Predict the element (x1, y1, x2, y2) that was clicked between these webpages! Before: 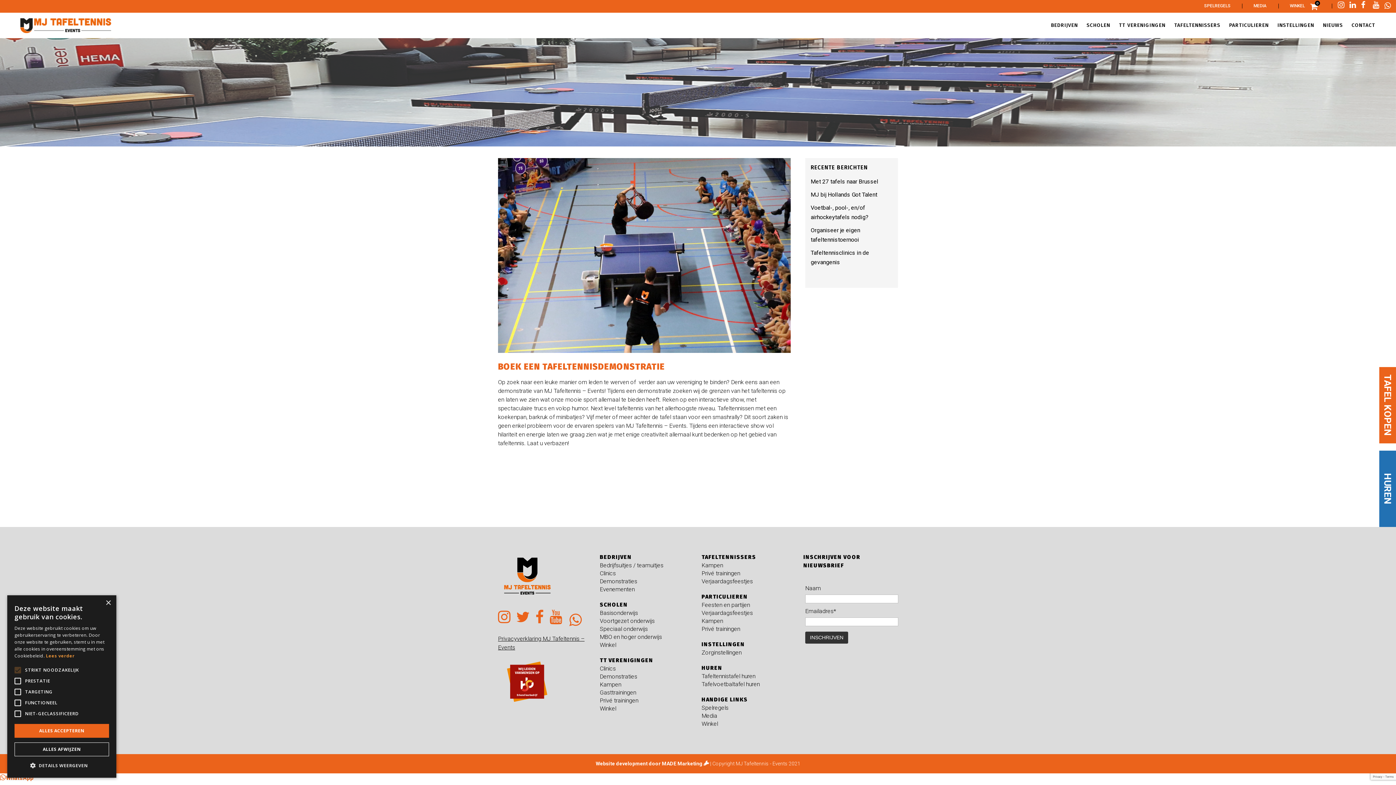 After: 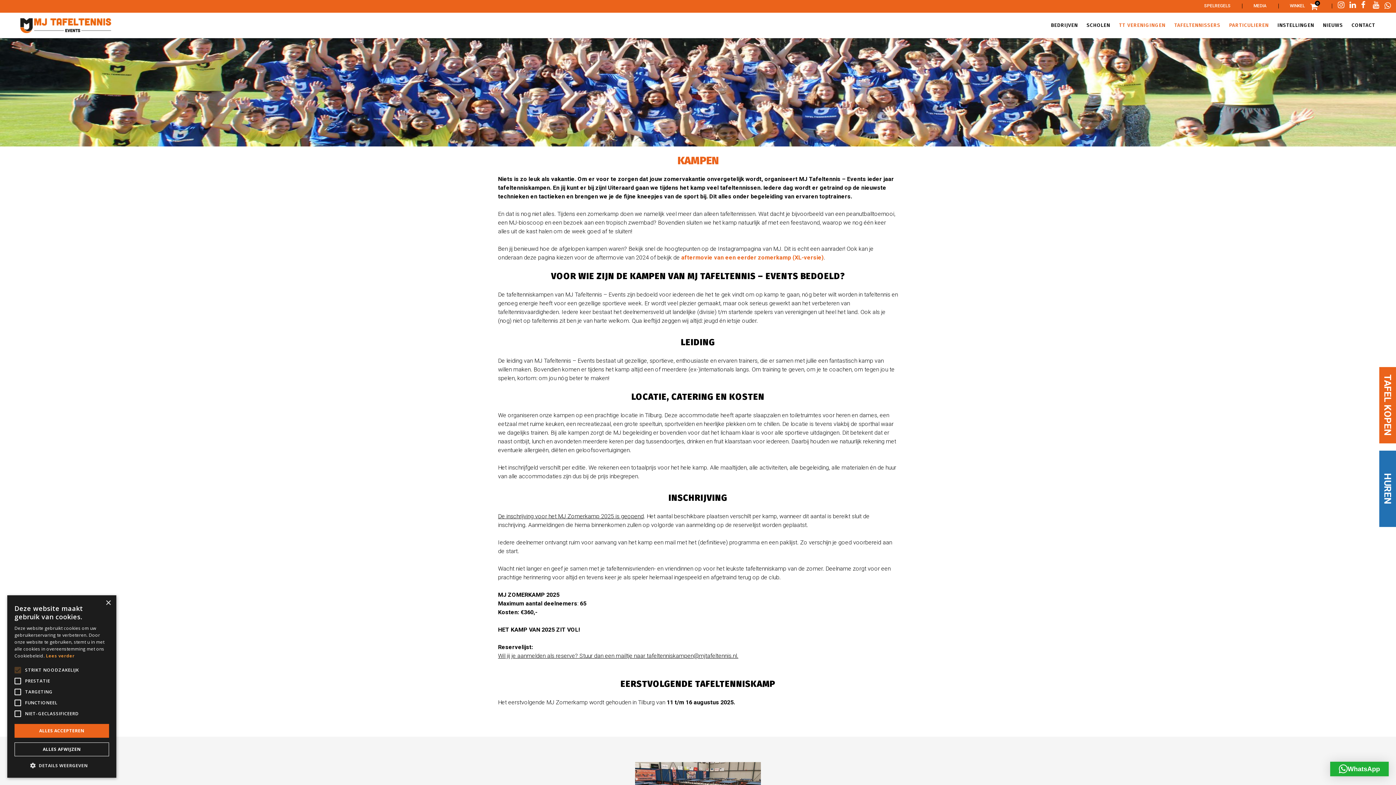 Action: label: Kampen bbox: (701, 561, 796, 569)